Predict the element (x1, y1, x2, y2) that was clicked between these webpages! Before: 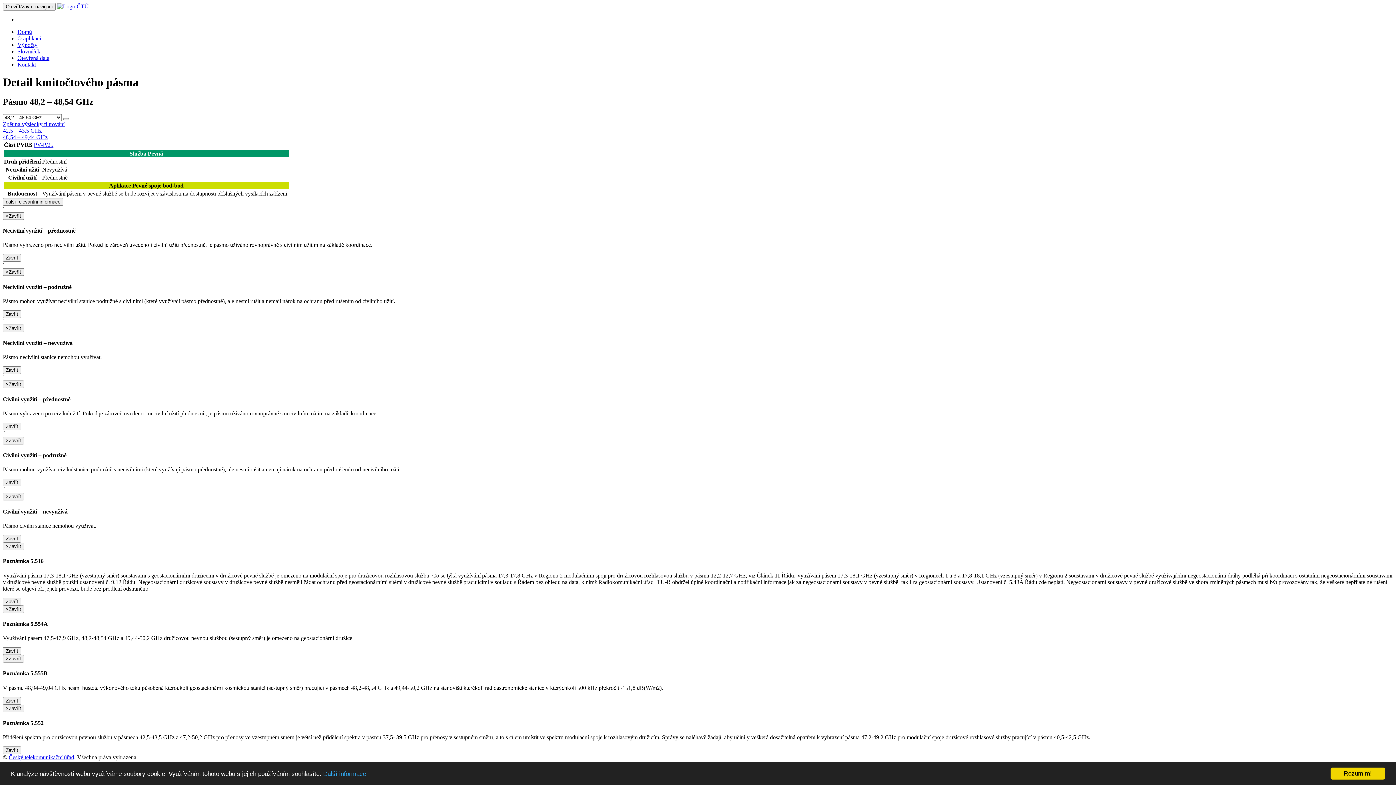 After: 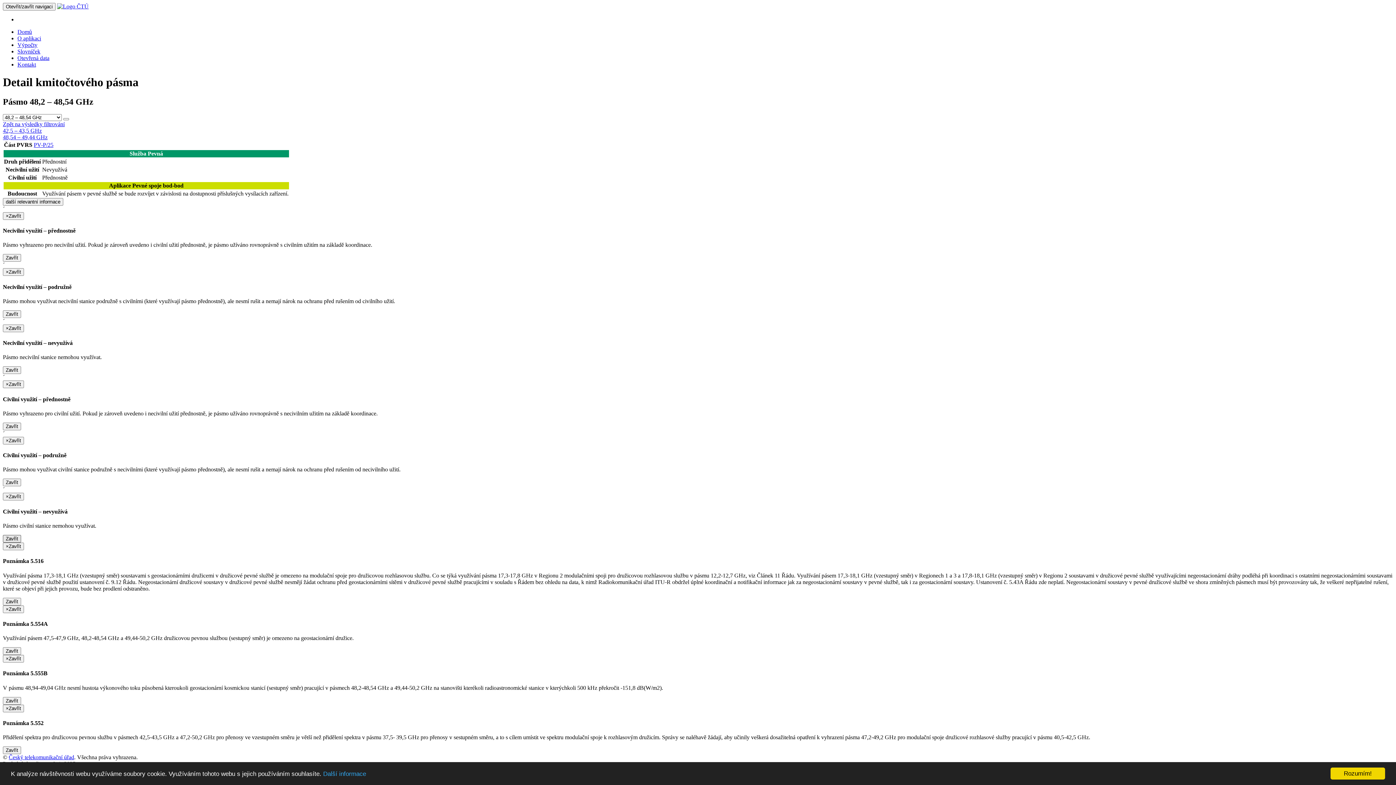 Action: label: Zavřít bbox: (2, 535, 21, 542)